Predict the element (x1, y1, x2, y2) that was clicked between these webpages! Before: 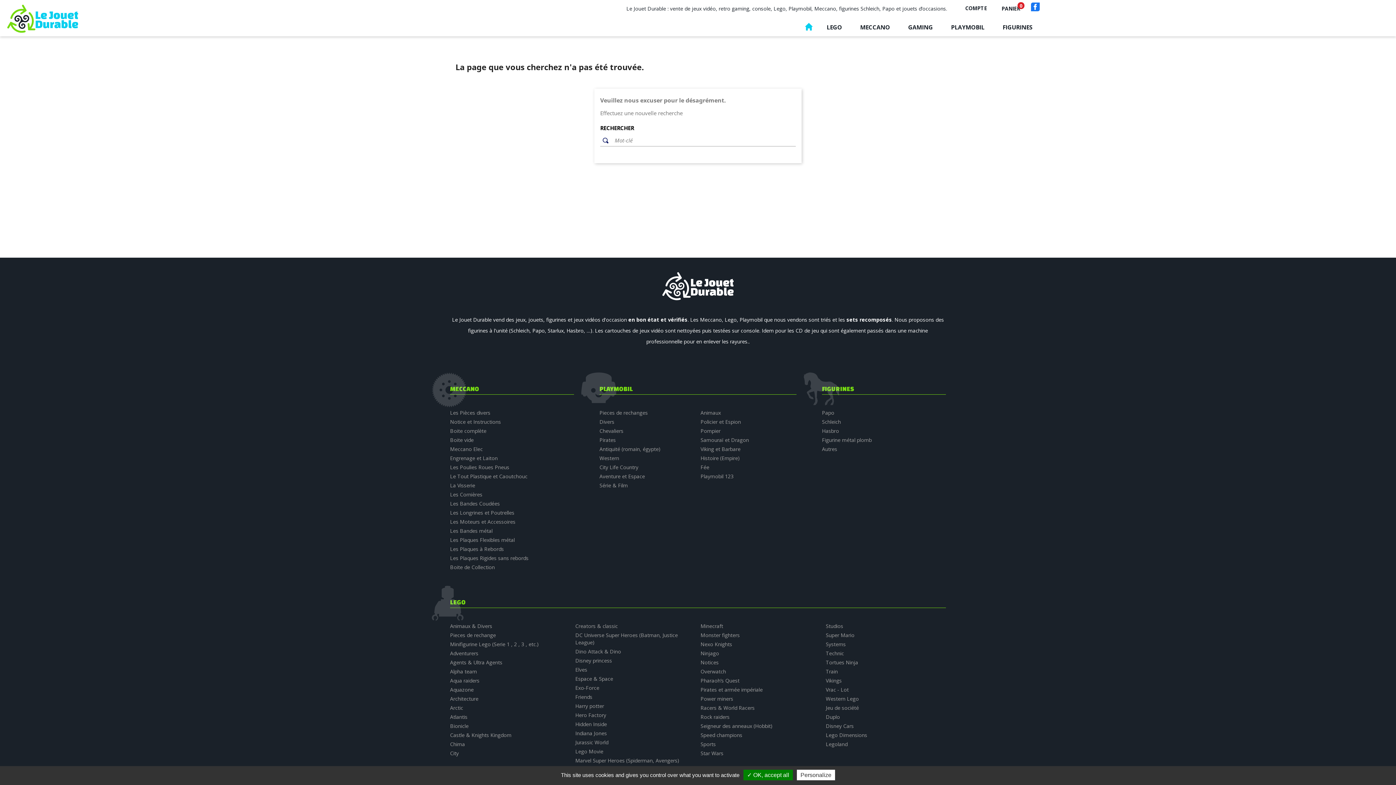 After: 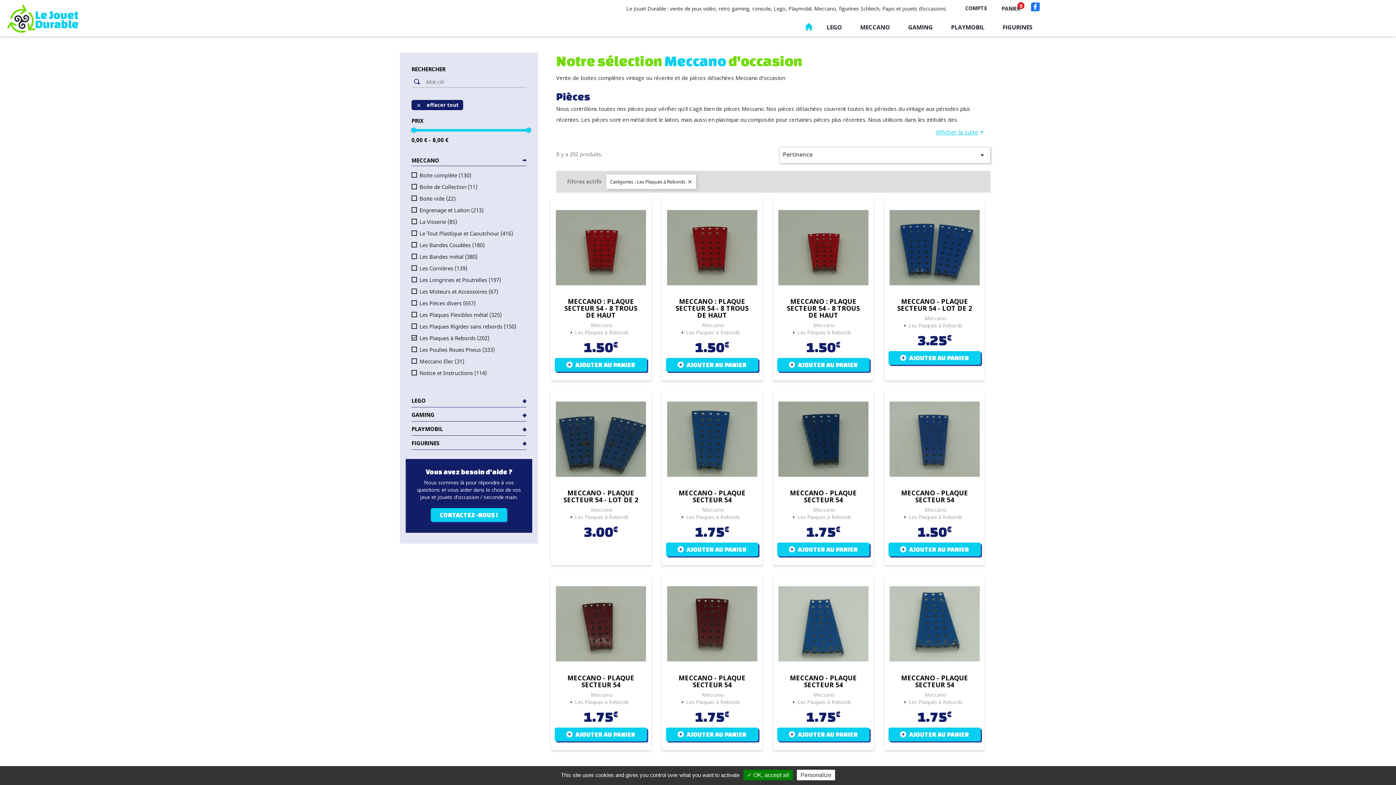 Action: label: Les Plaques à Rebords bbox: (450, 545, 504, 552)